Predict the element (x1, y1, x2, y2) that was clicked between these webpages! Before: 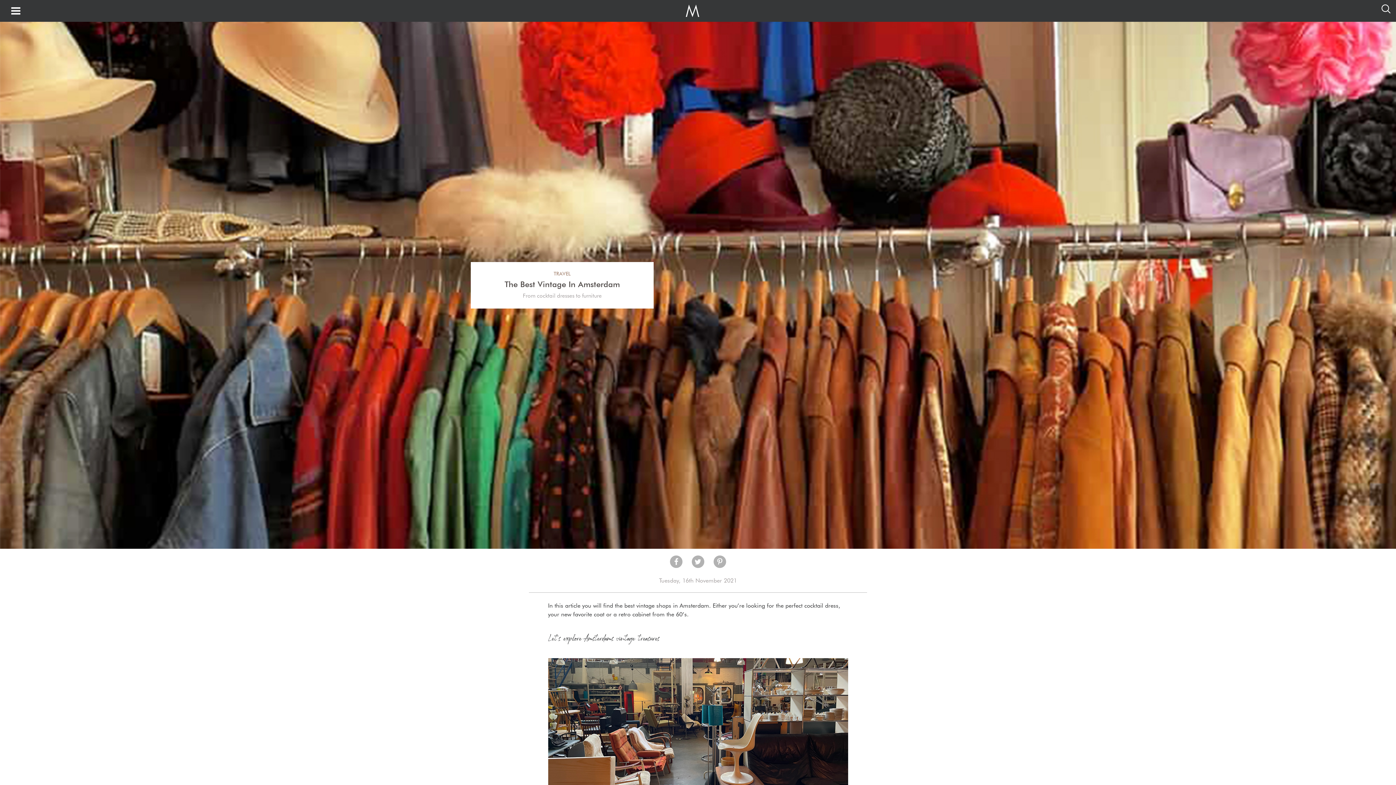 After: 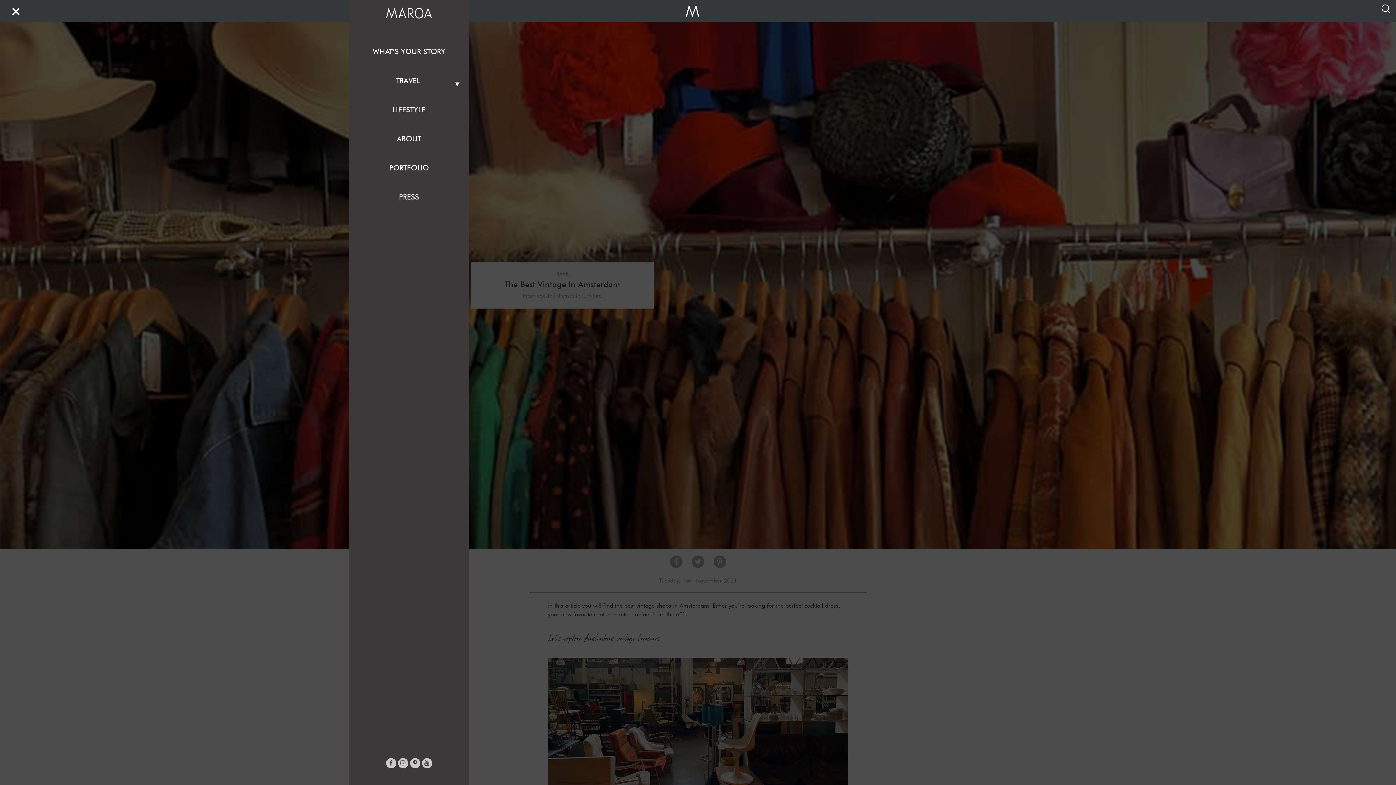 Action: label: Toggle navigation bbox: (10, 6, 20, 16)